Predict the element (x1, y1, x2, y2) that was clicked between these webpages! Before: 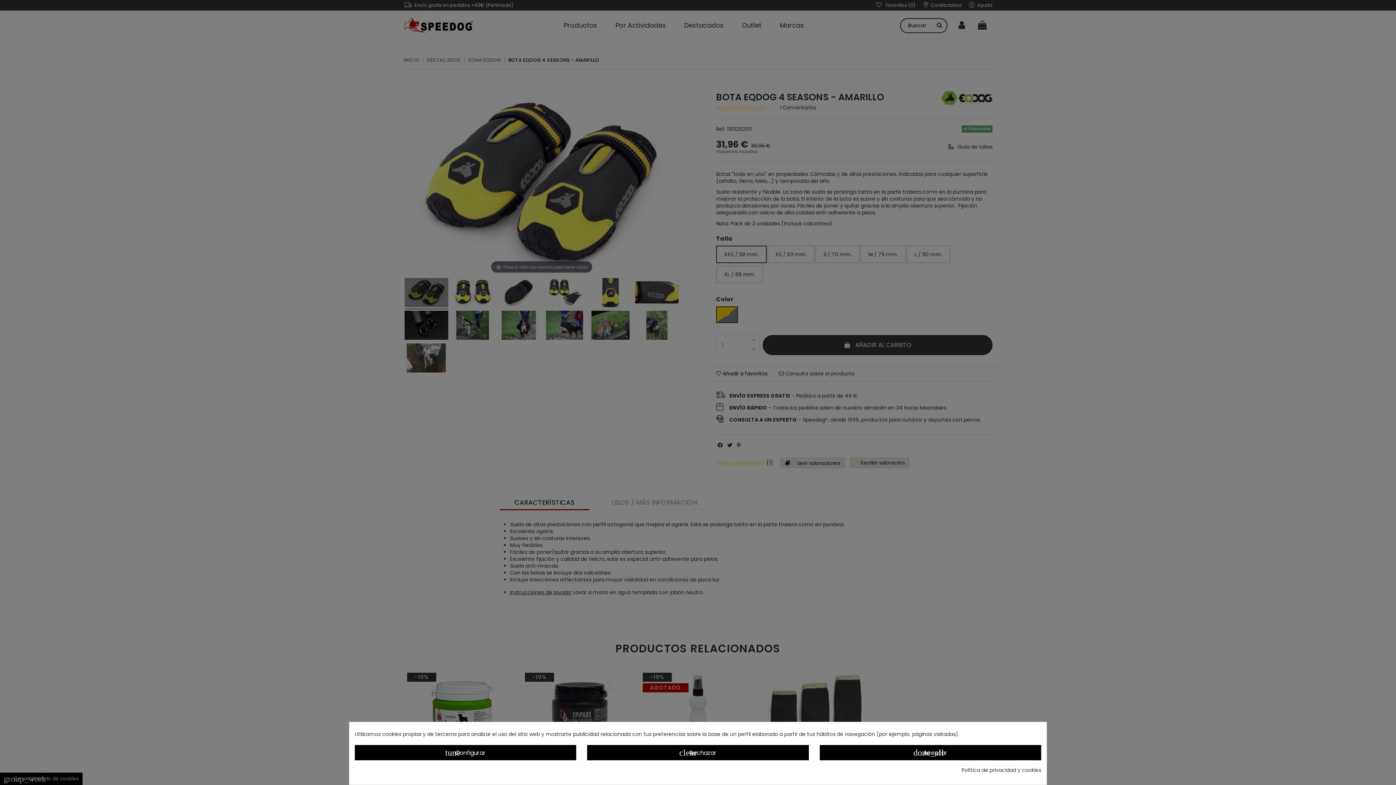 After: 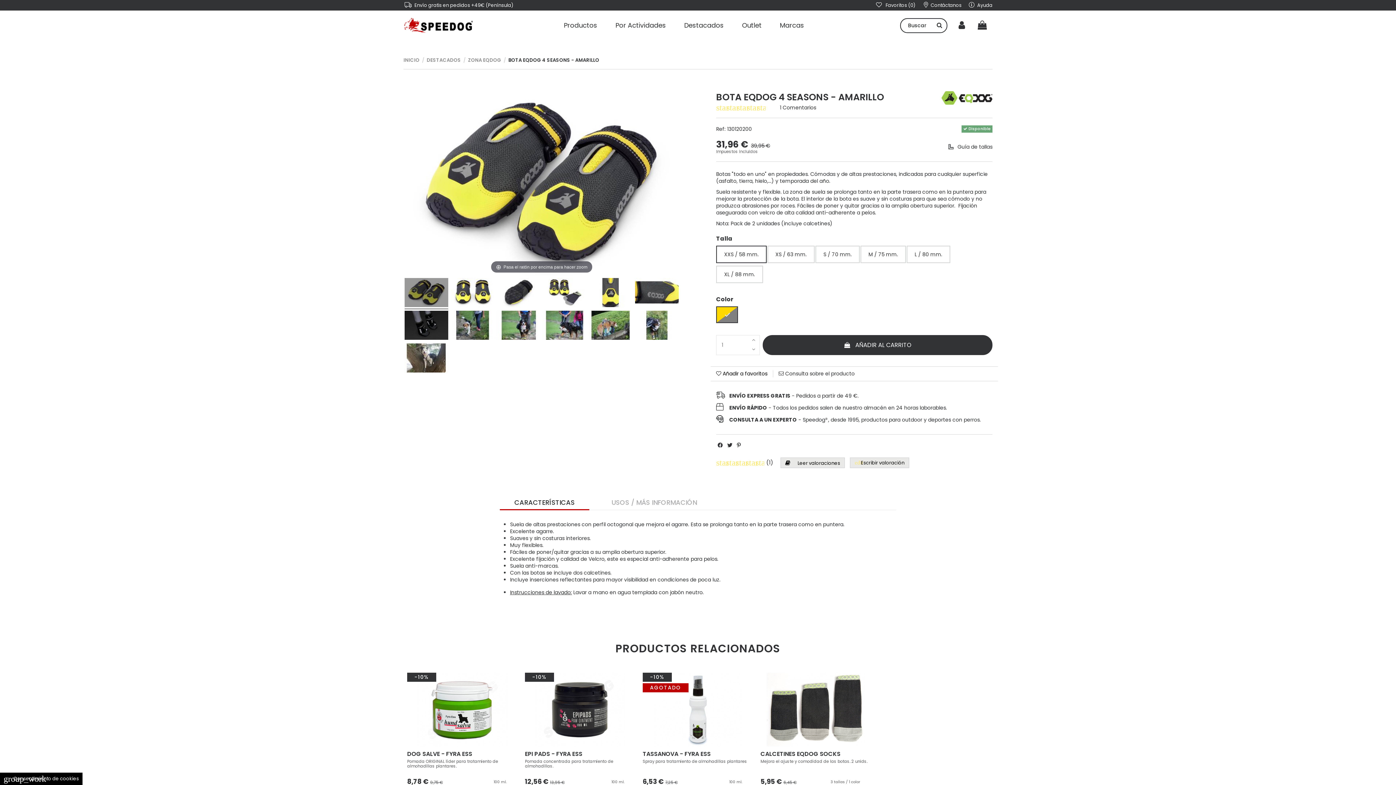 Action: bbox: (587, 745, 808, 760) label: clear Rechazar